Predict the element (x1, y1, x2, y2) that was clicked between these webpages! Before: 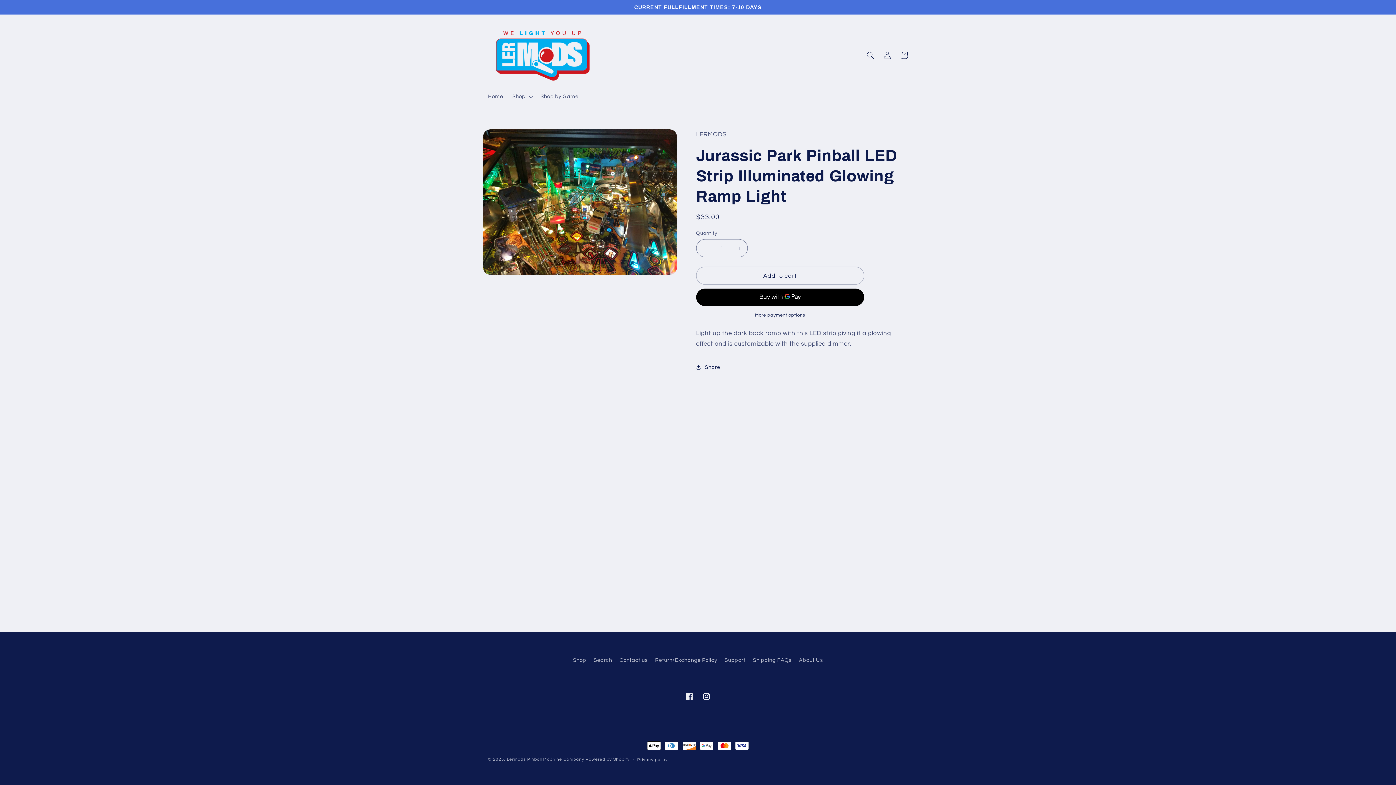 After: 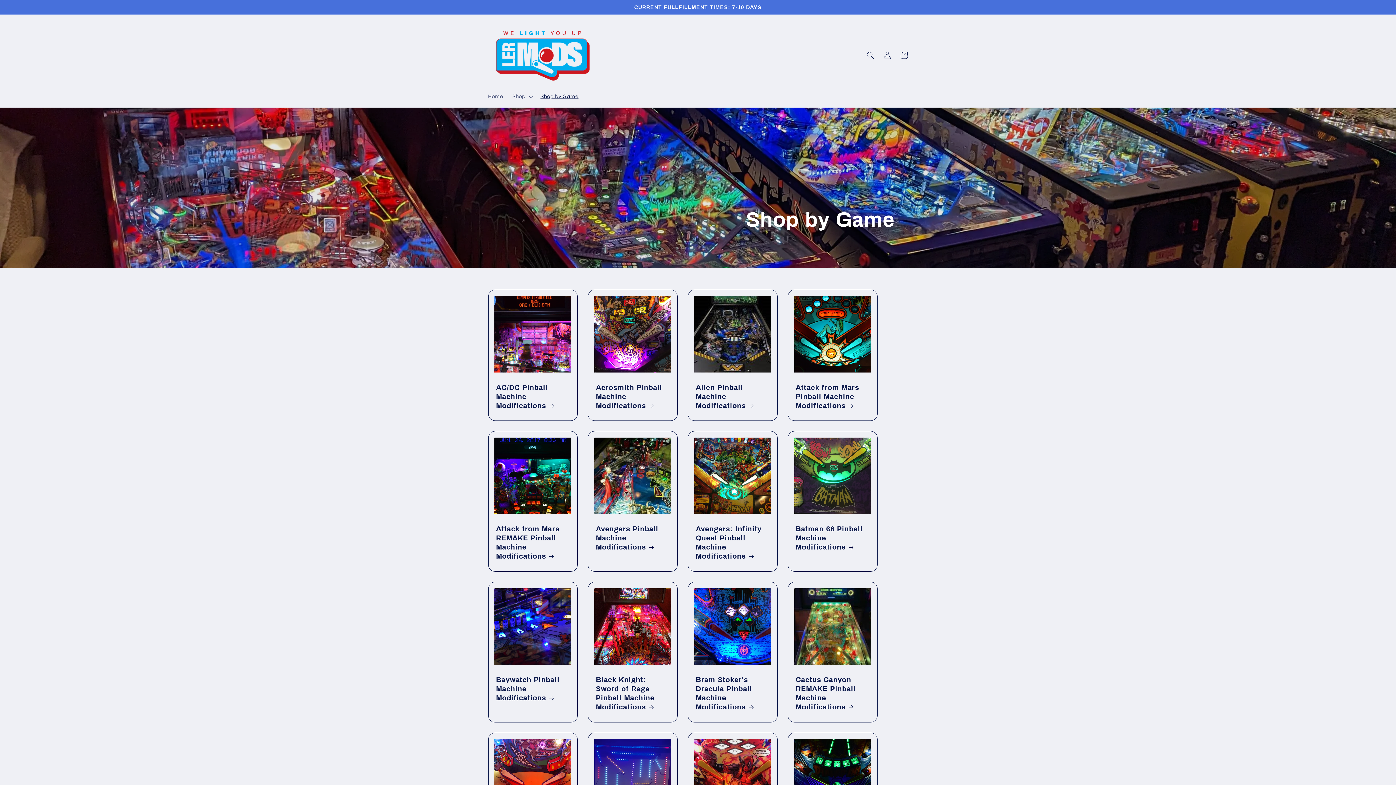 Action: label: Shop by Game bbox: (536, 88, 583, 104)